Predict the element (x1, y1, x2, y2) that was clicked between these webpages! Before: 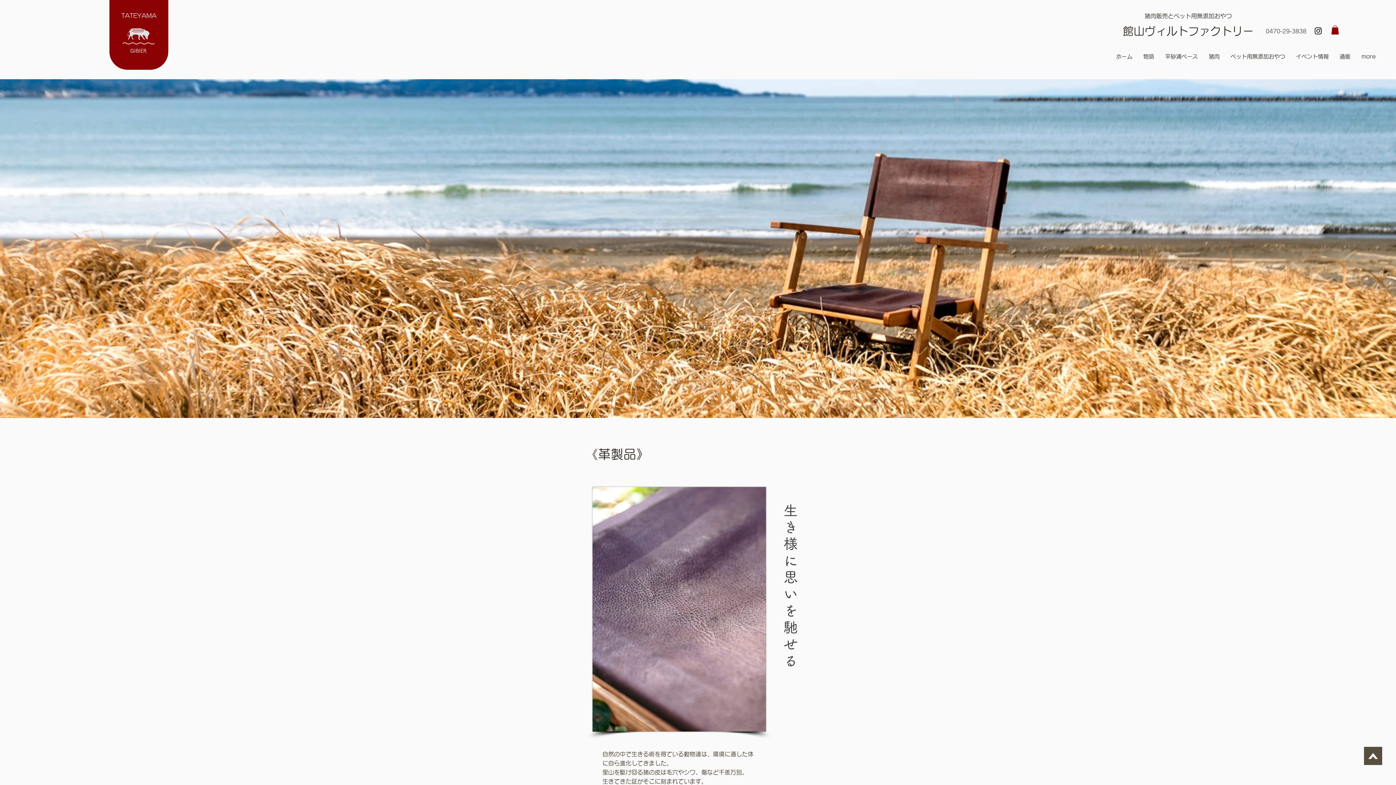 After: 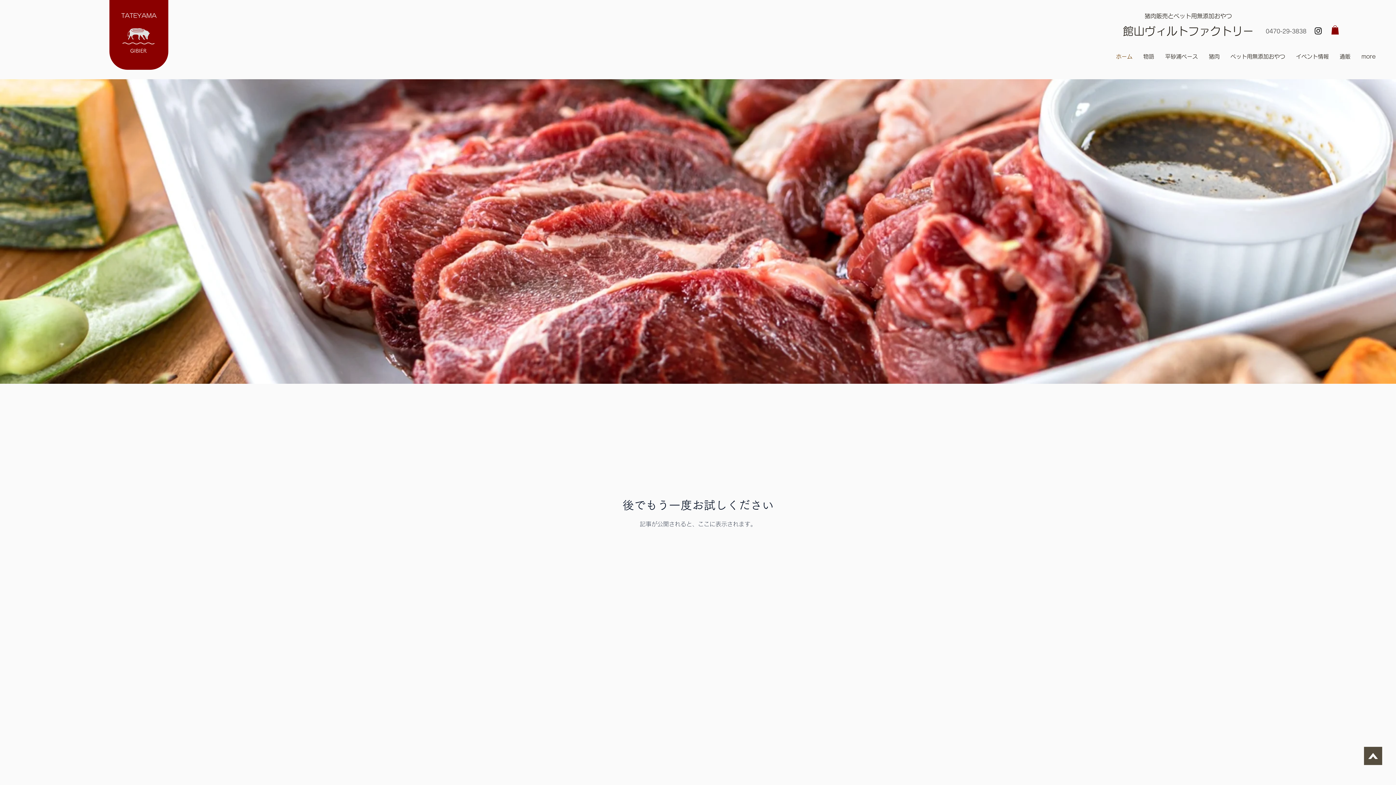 Action: bbox: (121, 12, 156, 18) label: TATEYAMA